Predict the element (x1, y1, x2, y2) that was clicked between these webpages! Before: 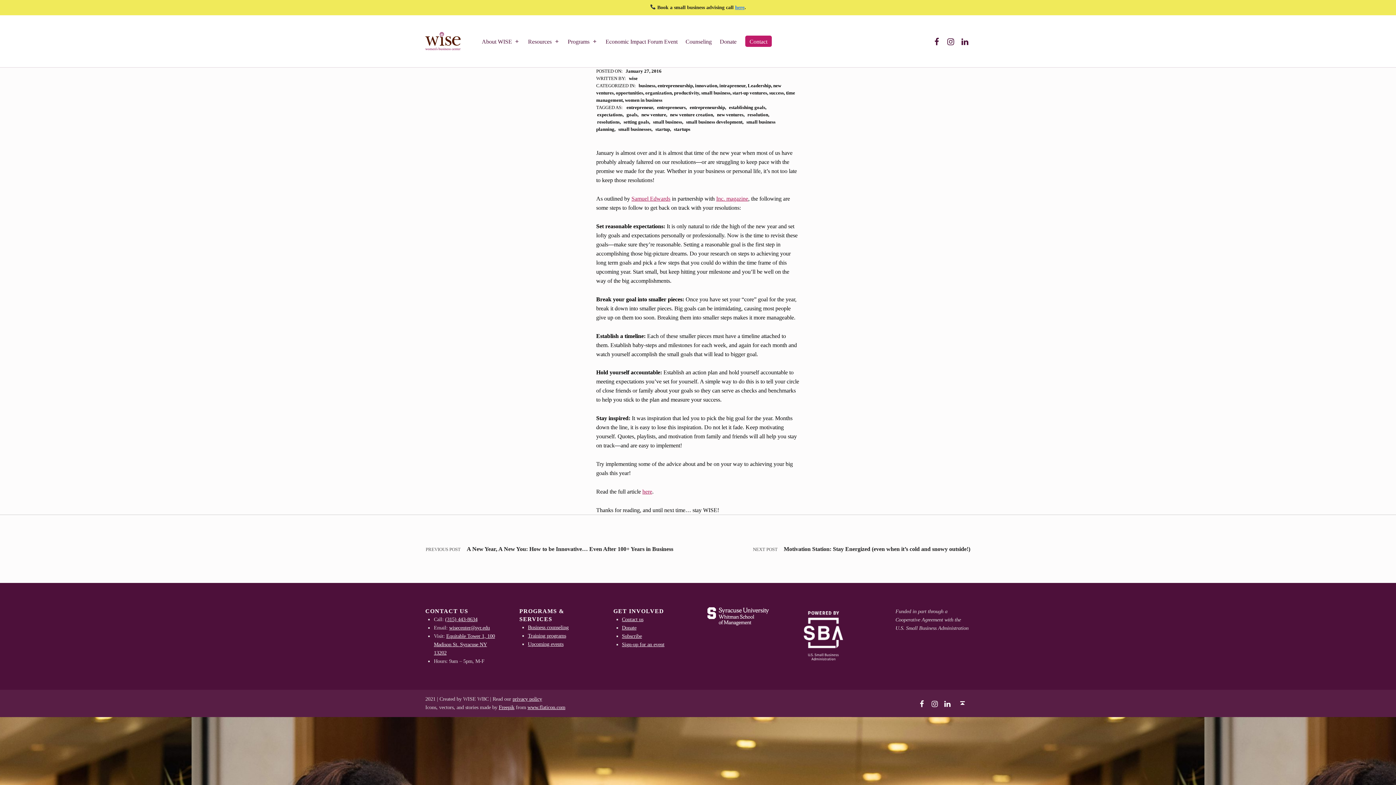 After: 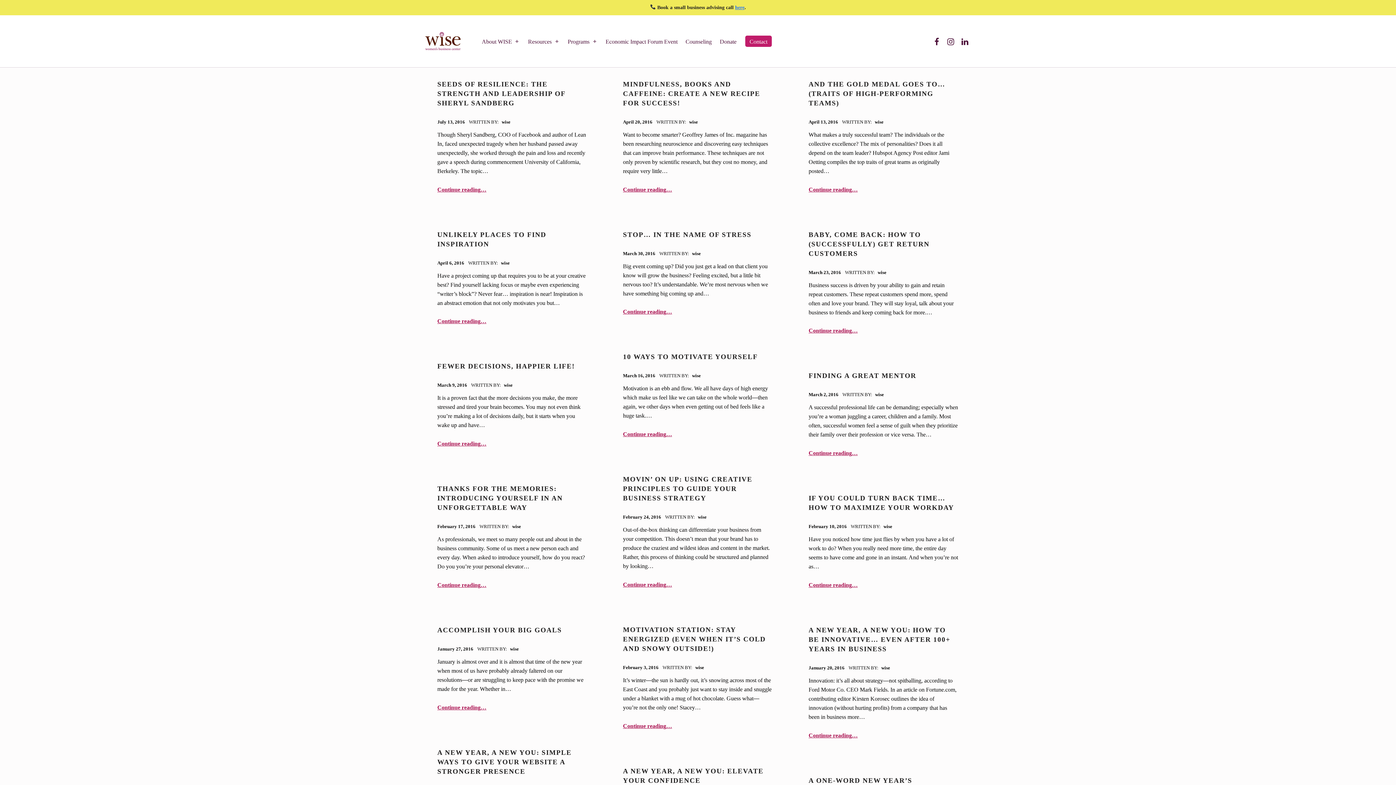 Action: bbox: (689, 104, 726, 110) label: entrepreneurship